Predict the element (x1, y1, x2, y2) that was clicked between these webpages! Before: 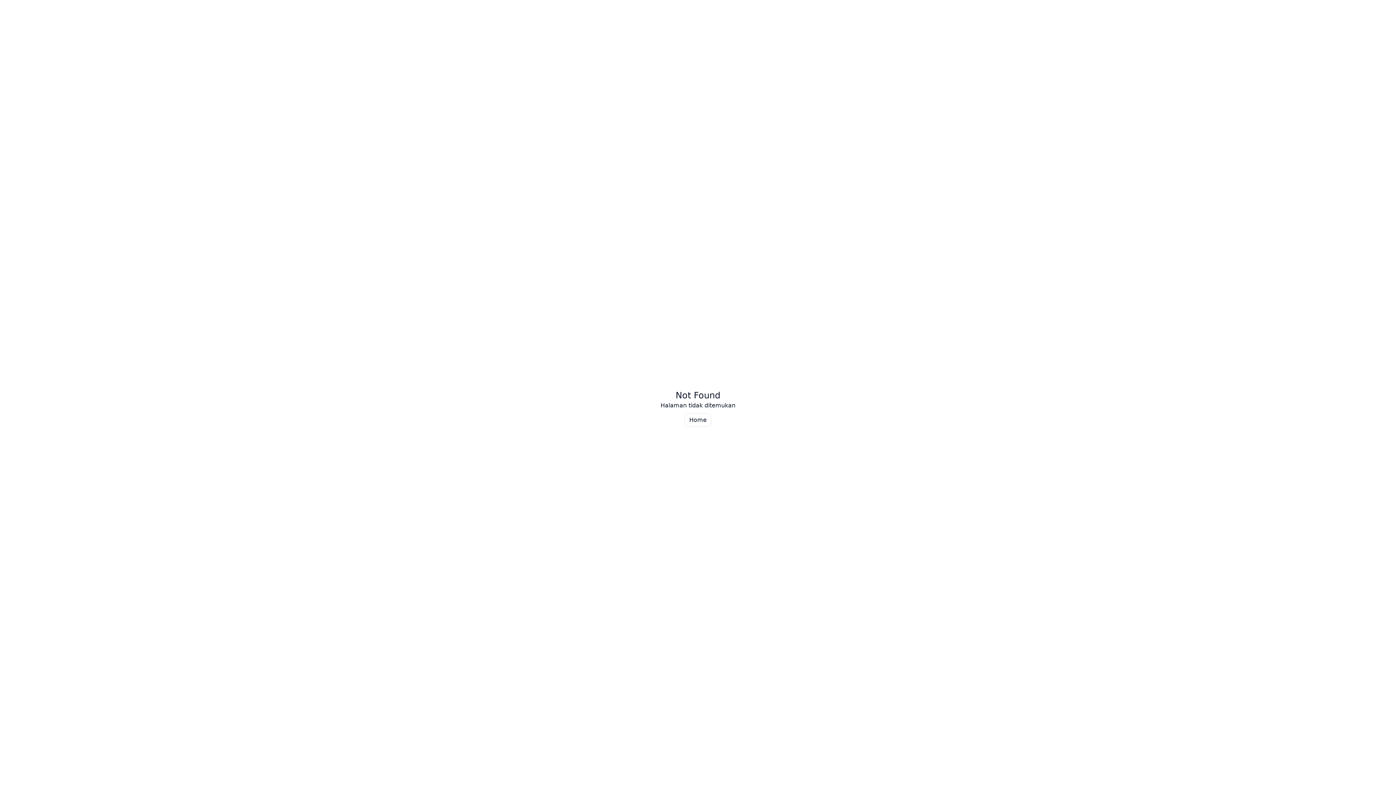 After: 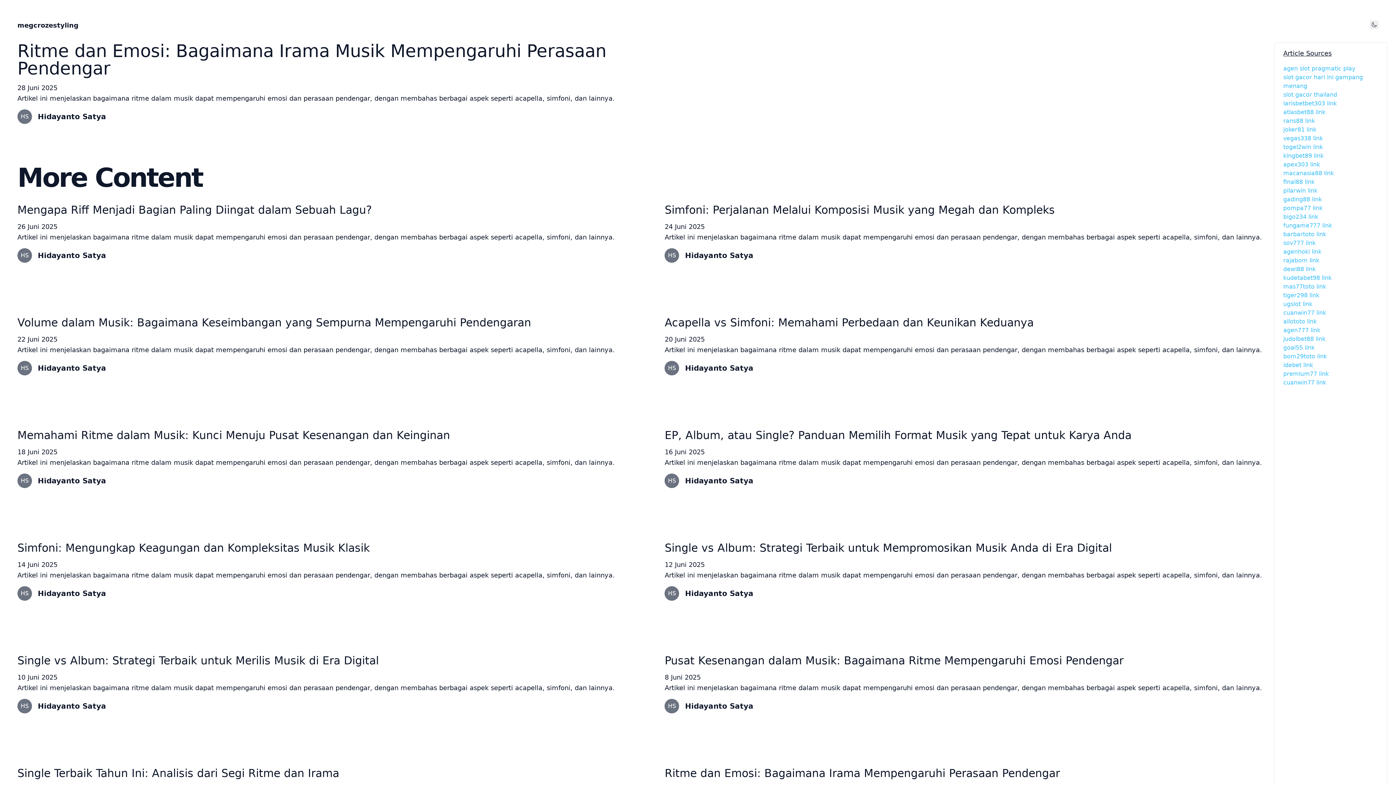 Action: label: Home bbox: (684, 413, 711, 426)